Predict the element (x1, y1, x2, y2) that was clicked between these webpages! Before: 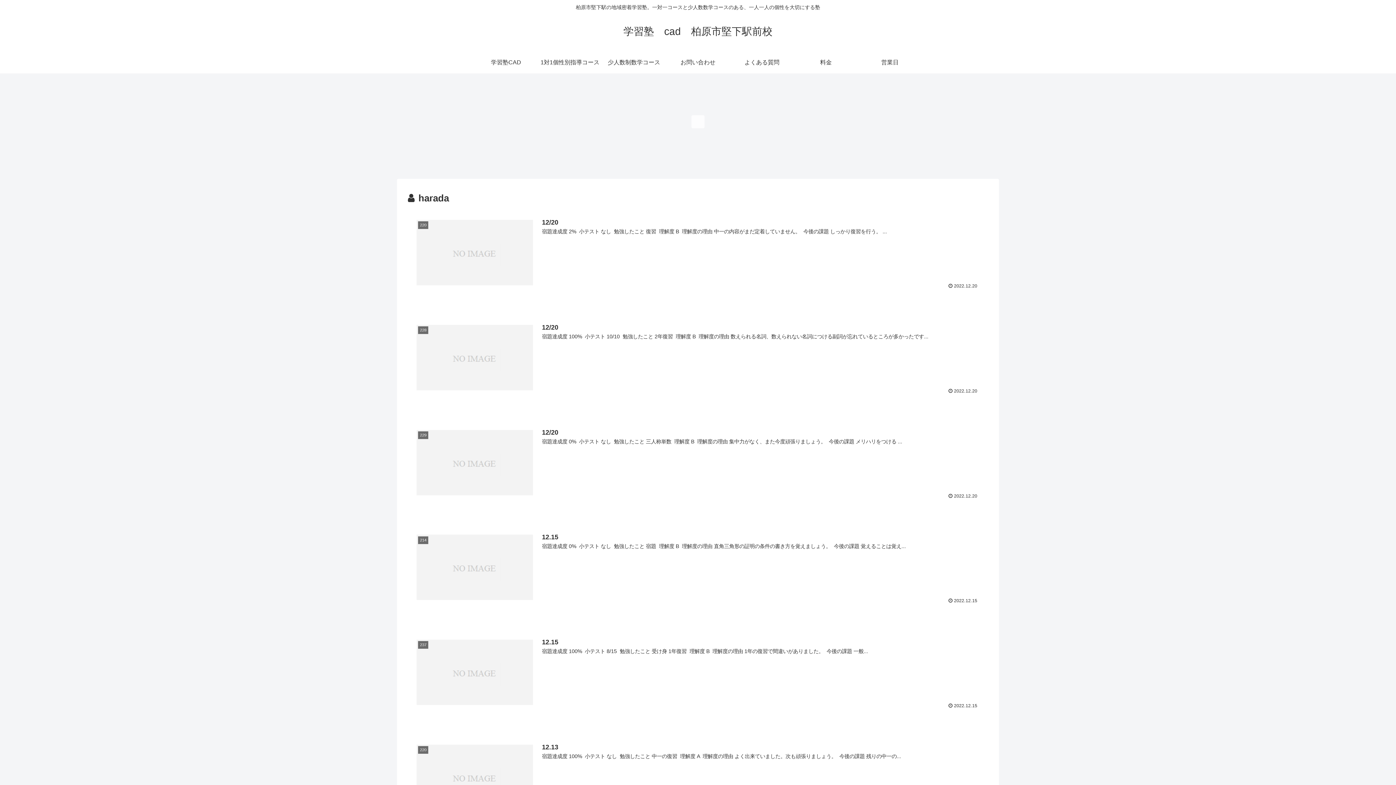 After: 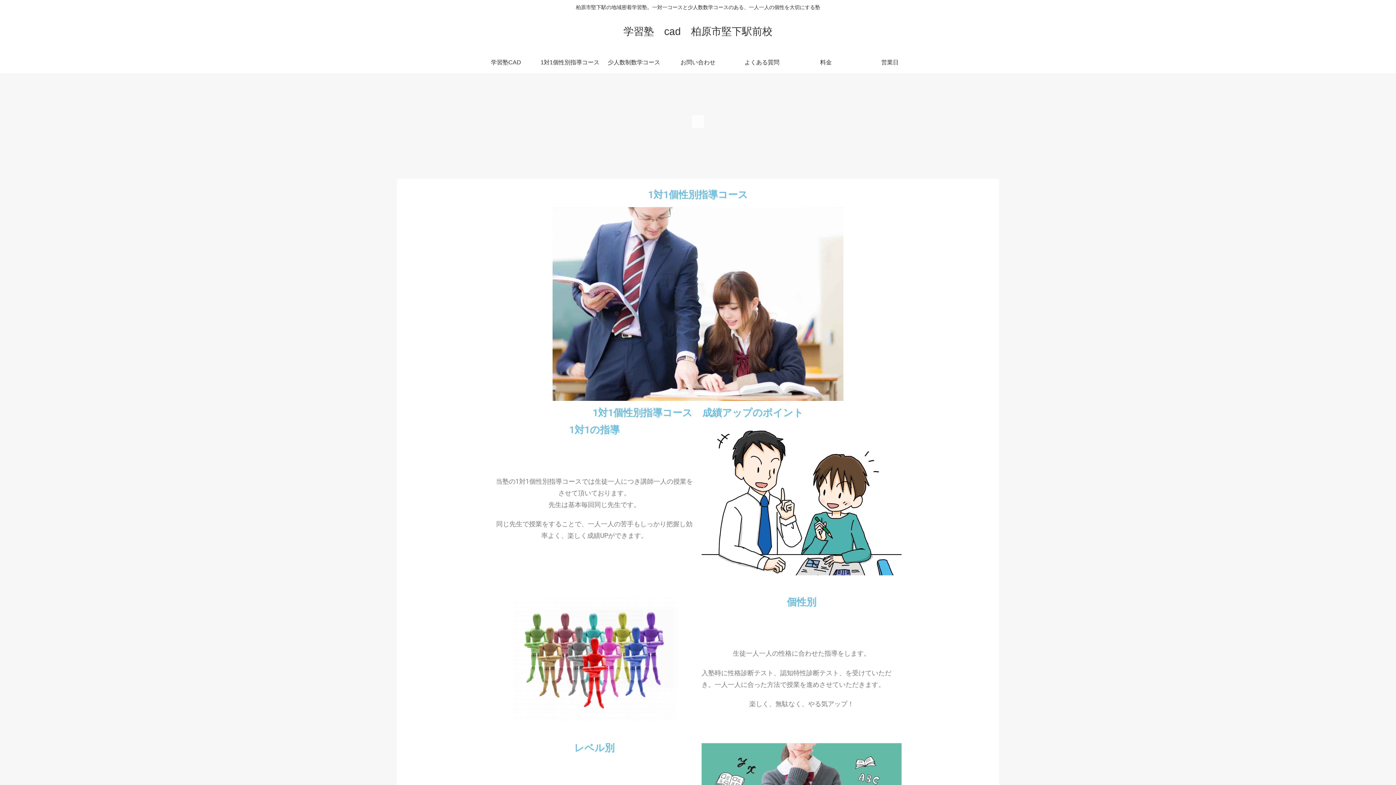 Action: bbox: (538, 51, 602, 73) label: 1対1個性別指導コース